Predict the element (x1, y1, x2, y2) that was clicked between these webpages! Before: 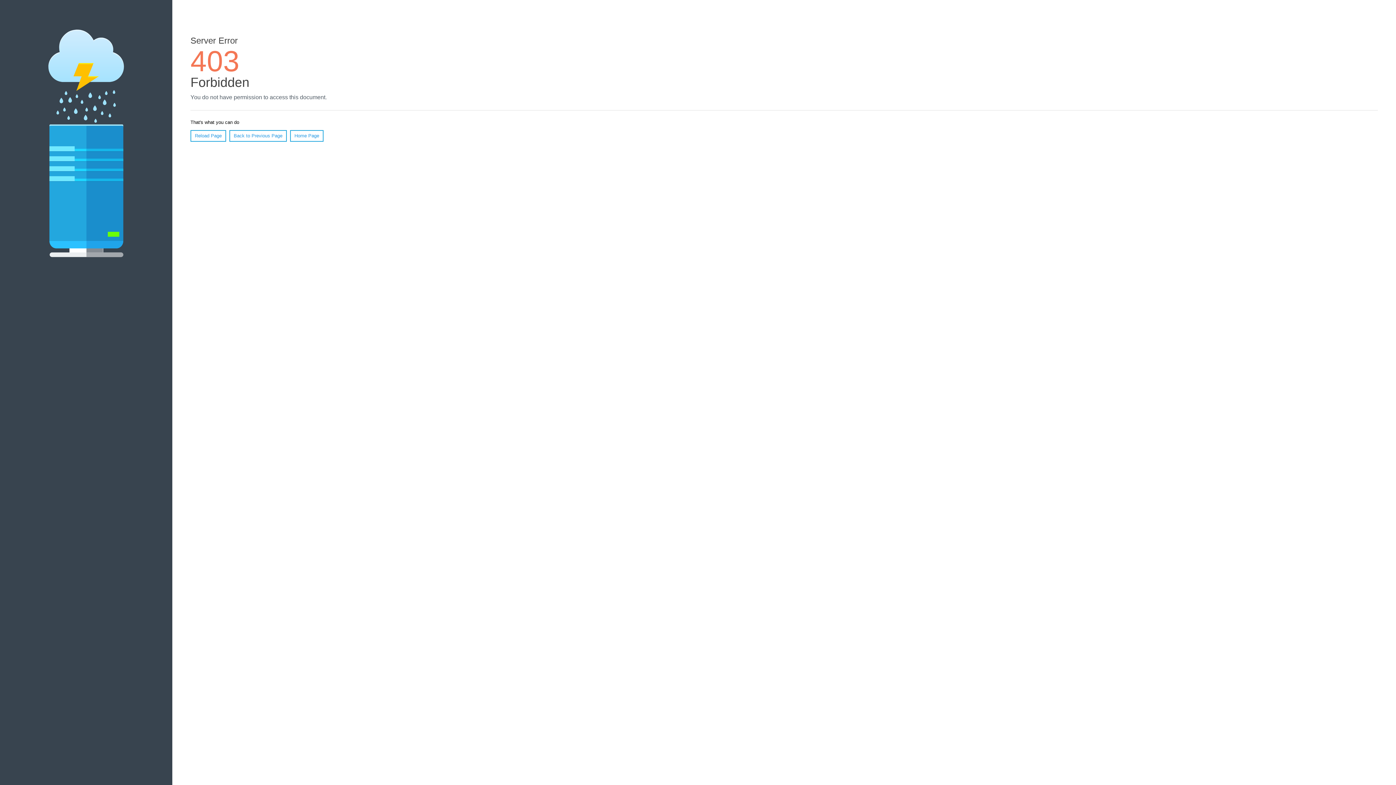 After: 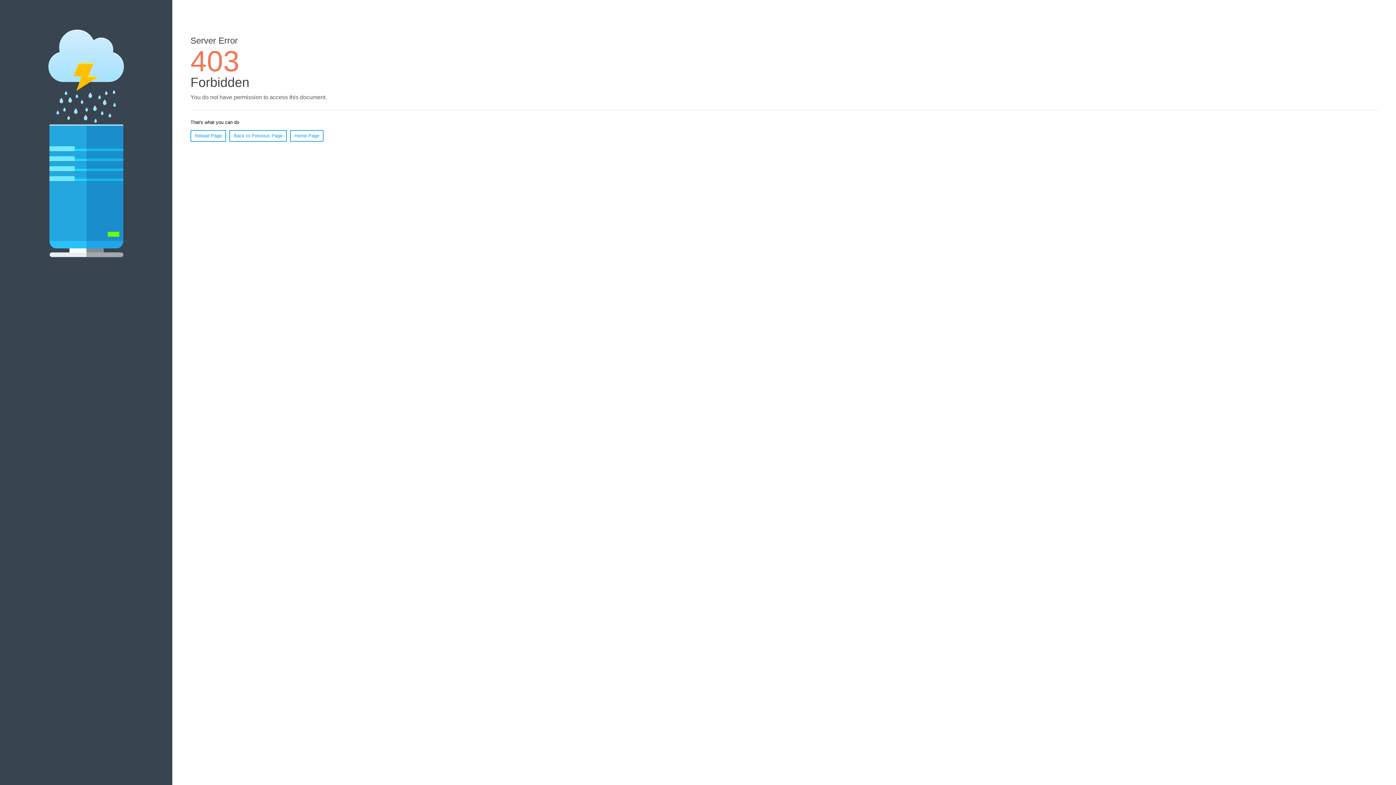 Action: bbox: (290, 130, 323, 141) label: Home Page